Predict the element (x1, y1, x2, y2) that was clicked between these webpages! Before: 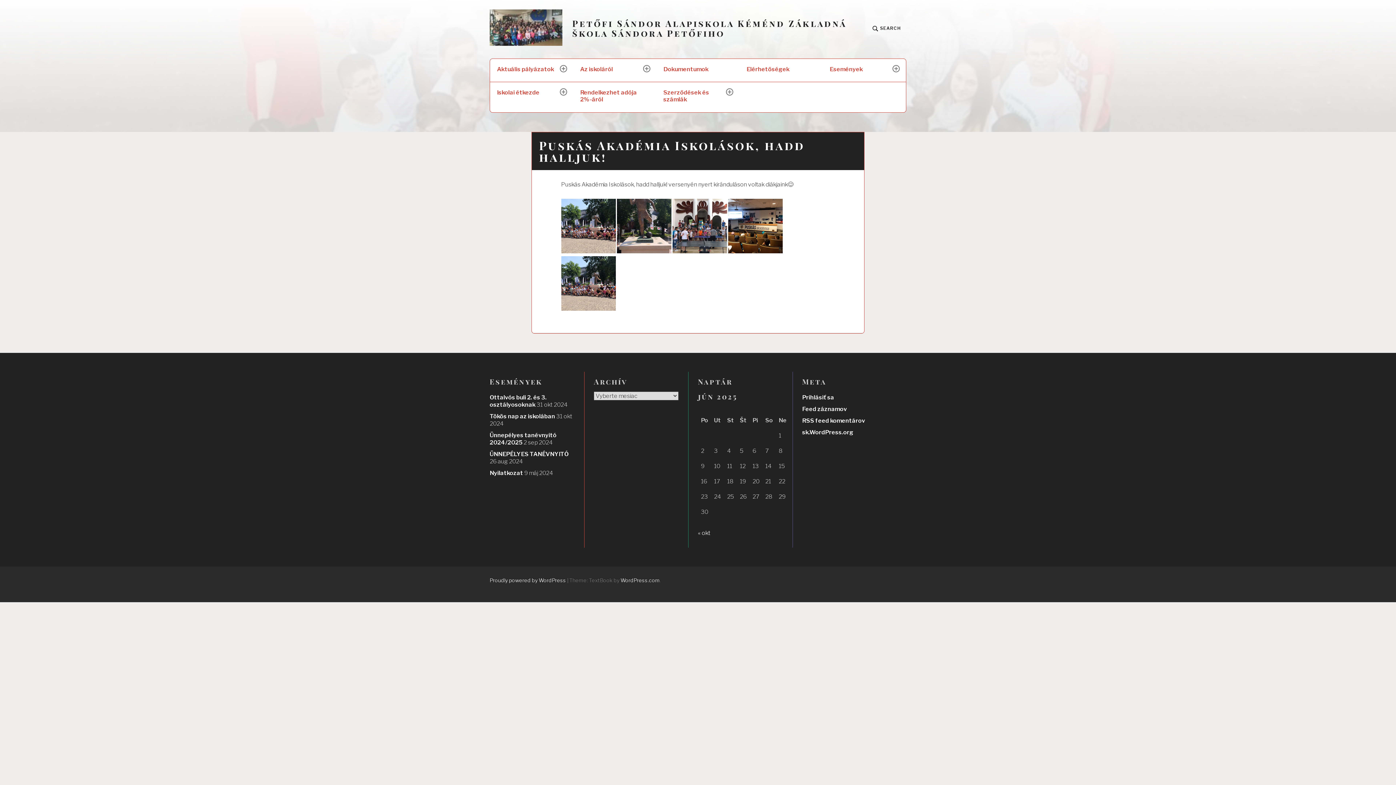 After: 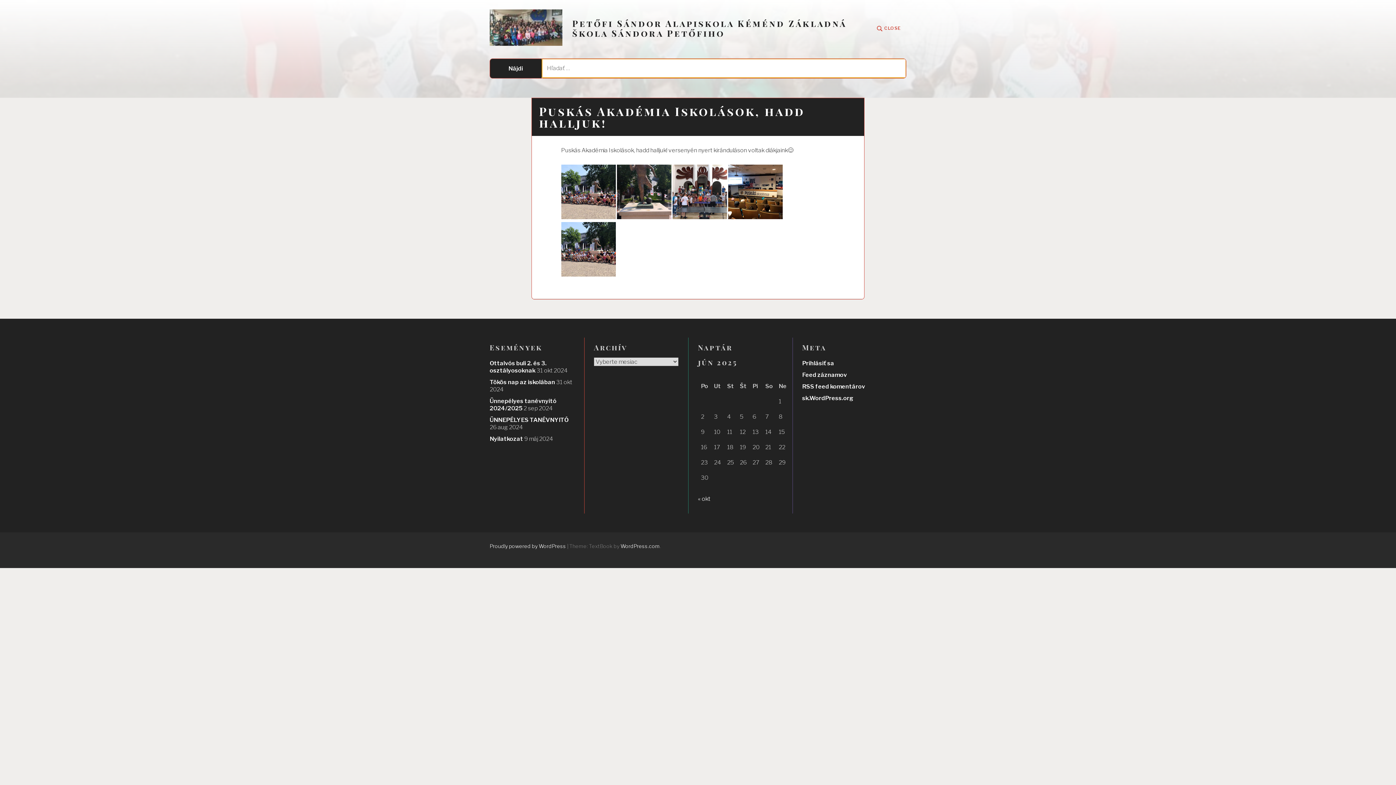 Action: label:  SEARCH bbox: (866, 24, 906, 33)